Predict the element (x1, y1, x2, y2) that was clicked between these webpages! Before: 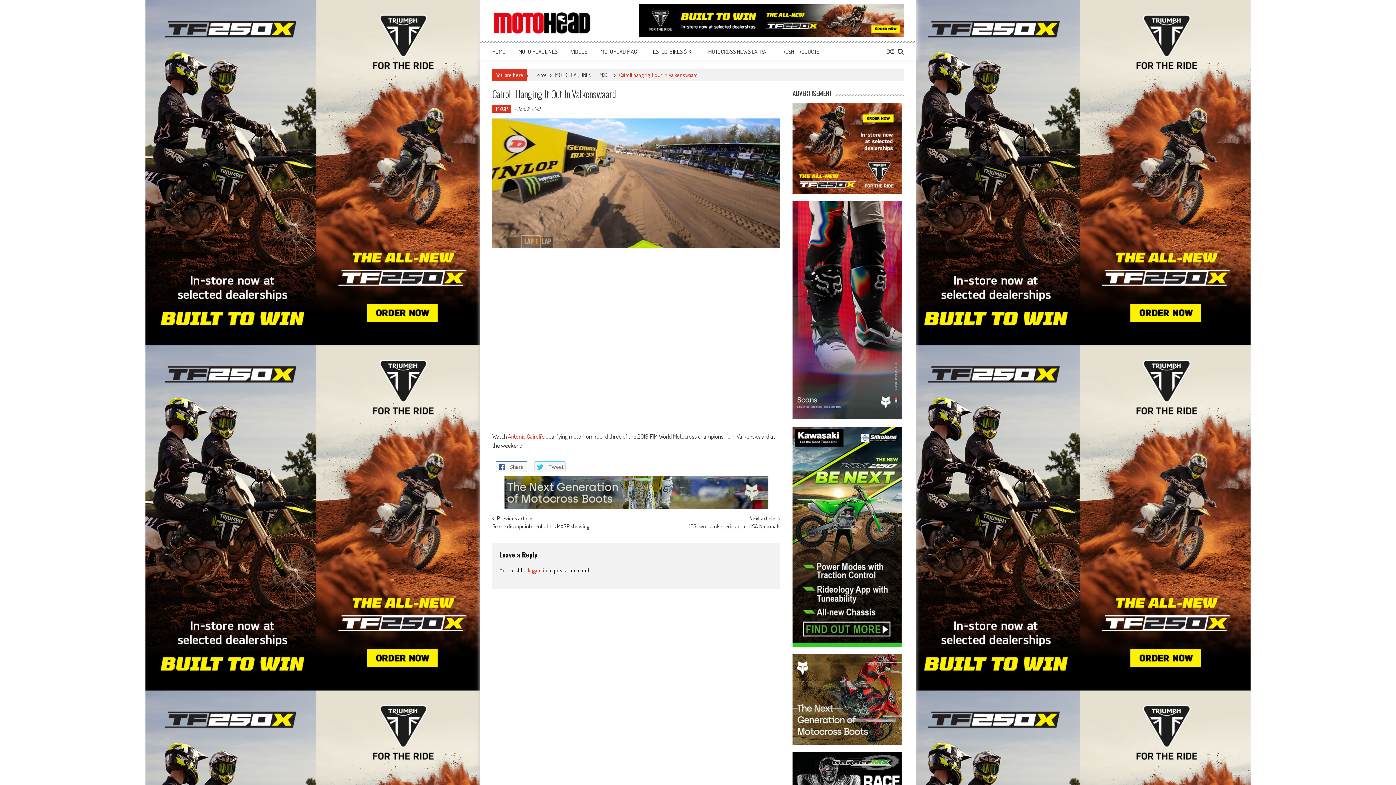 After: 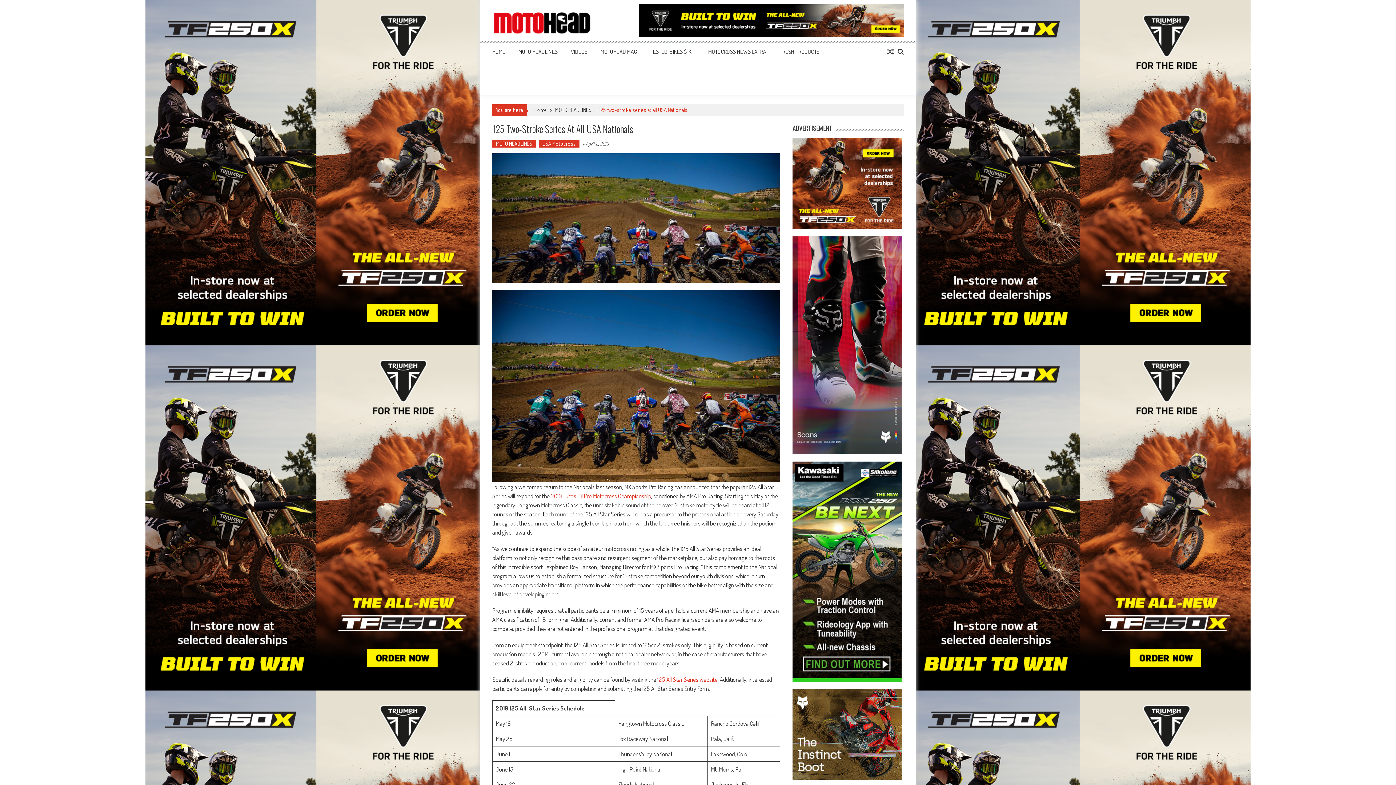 Action: label: 125 two-stroke series at all USA Nationals bbox: (689, 524, 780, 536)